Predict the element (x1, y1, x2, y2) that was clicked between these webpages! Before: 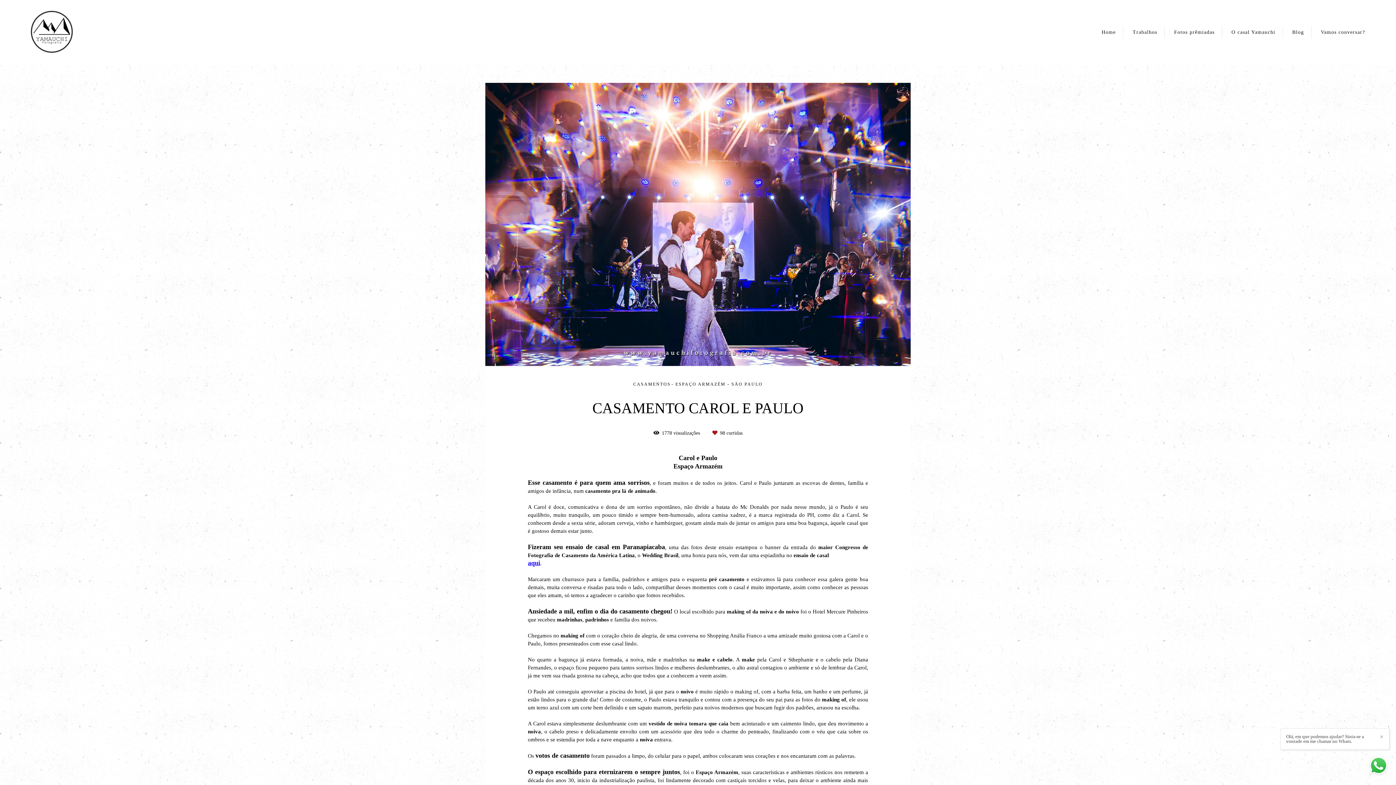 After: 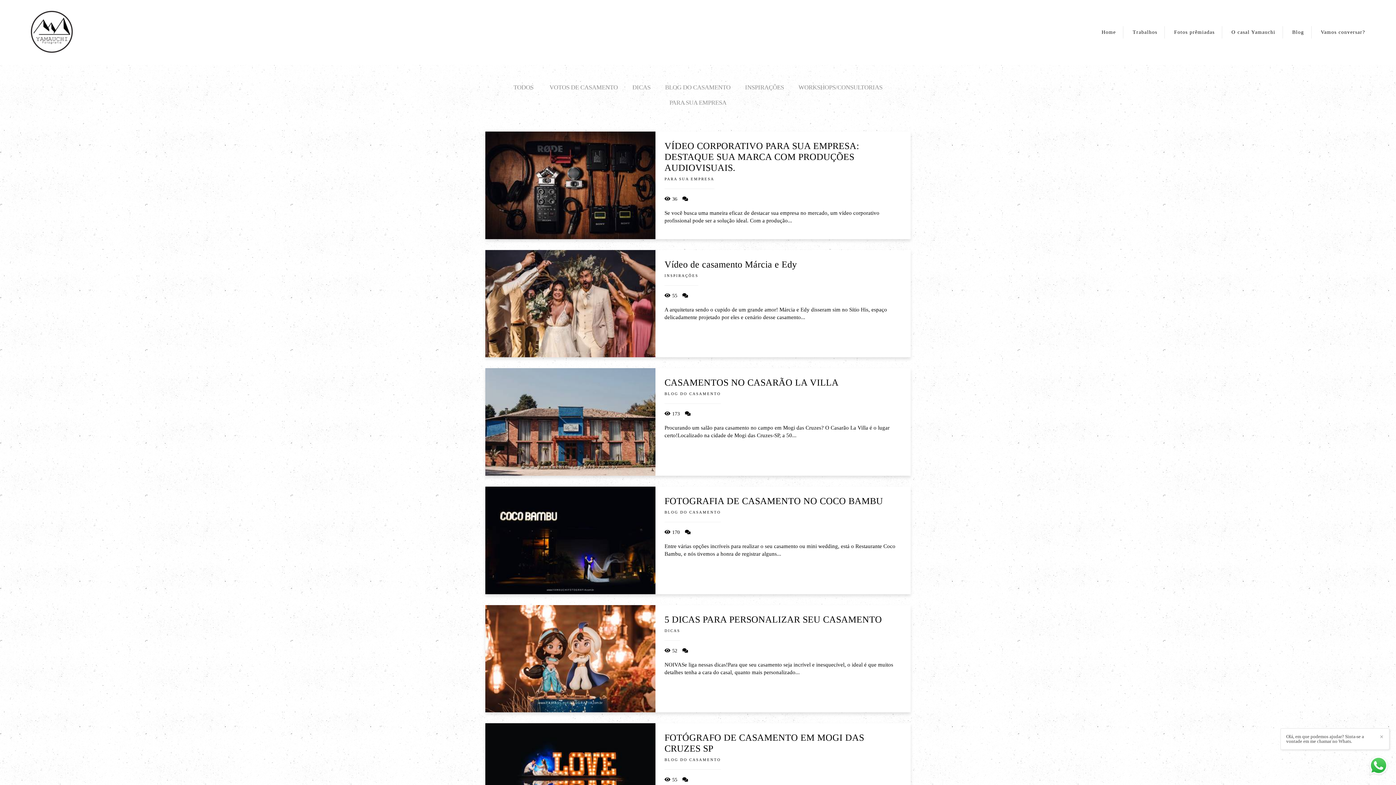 Action: label: Blog bbox: (1285, 26, 1311, 38)